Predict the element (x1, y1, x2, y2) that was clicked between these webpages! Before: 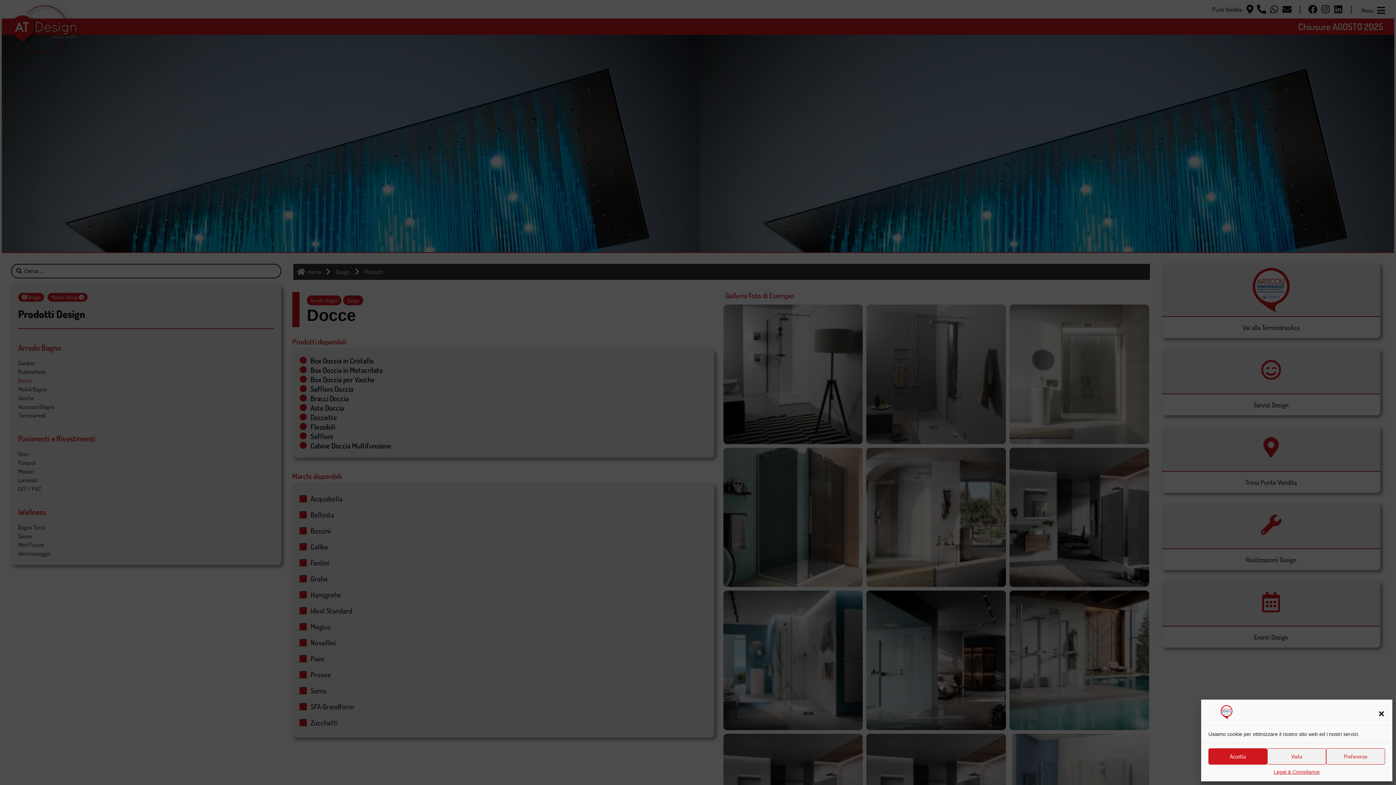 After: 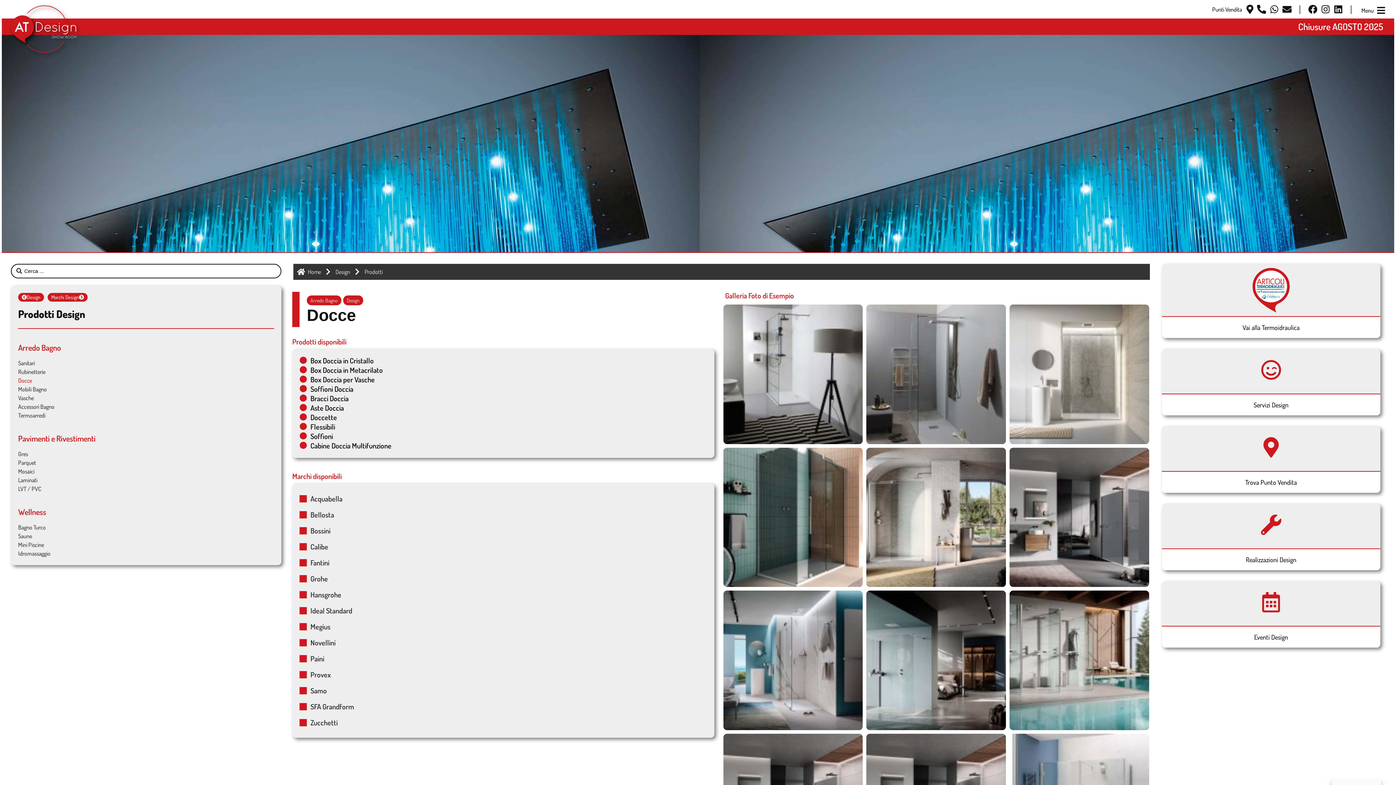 Action: label: Chiudi la finestra di dialogo bbox: (1378, 710, 1385, 717)